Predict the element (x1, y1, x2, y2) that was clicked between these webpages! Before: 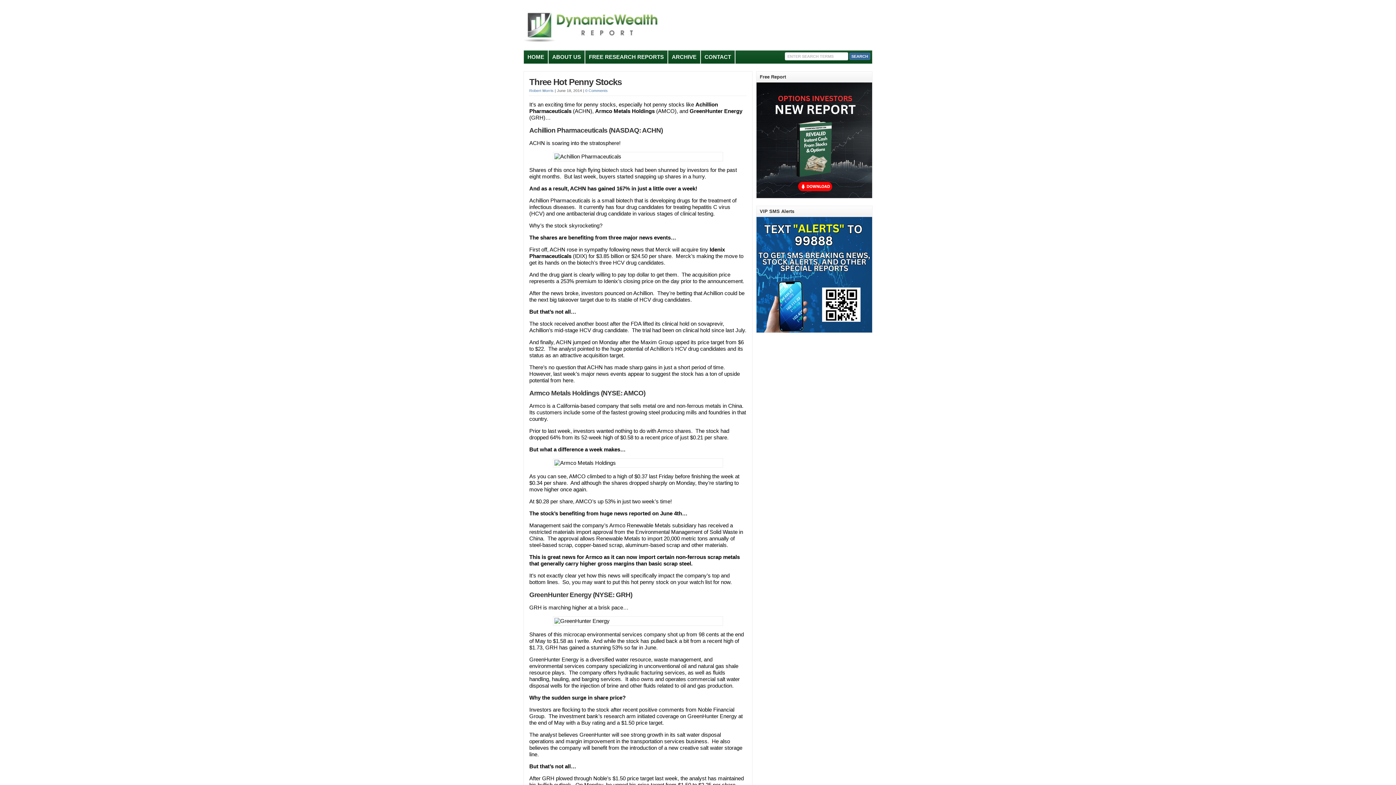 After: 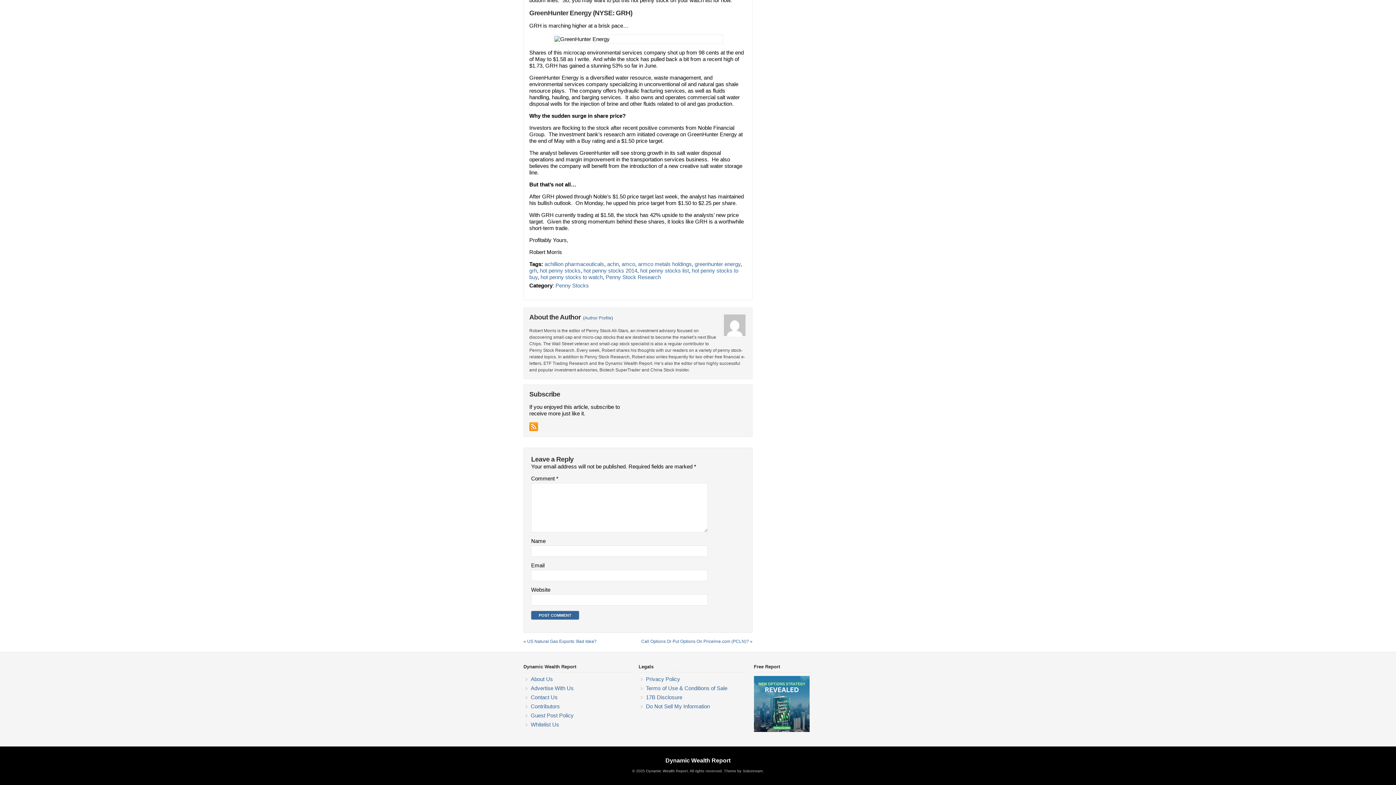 Action: bbox: (585, 88, 608, 92) label: 0 Comments